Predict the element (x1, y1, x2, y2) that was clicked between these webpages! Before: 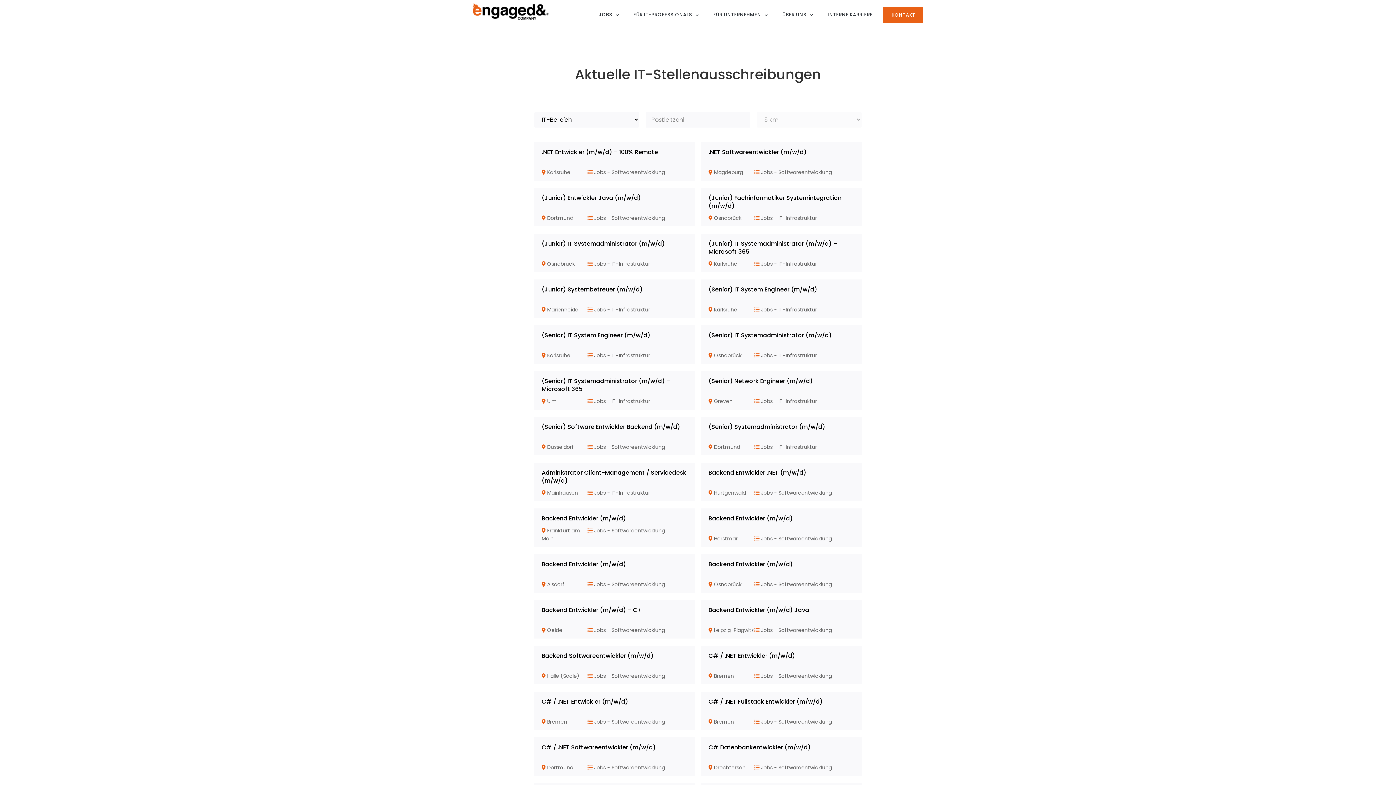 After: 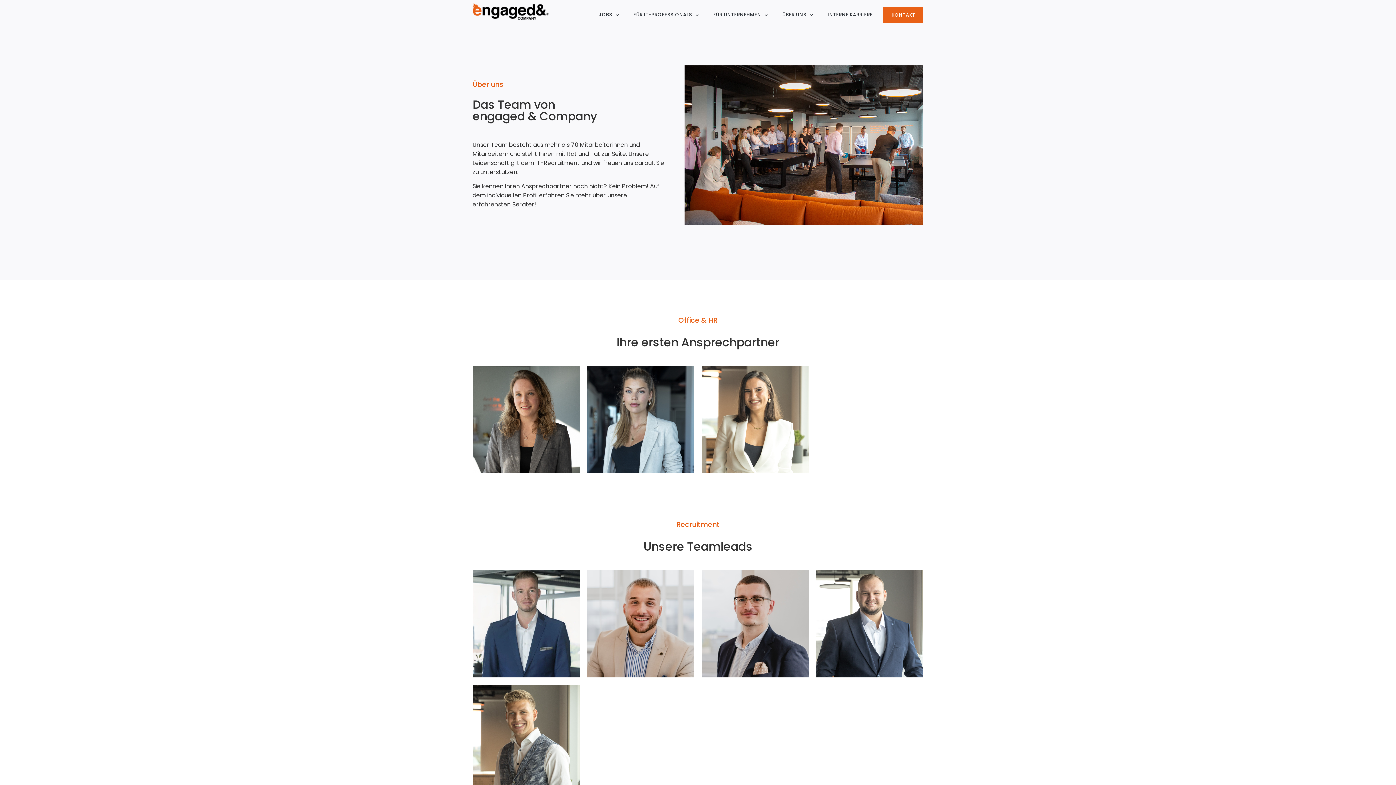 Action: label: ÜBER UNS bbox: (648, 580, 674, 586)